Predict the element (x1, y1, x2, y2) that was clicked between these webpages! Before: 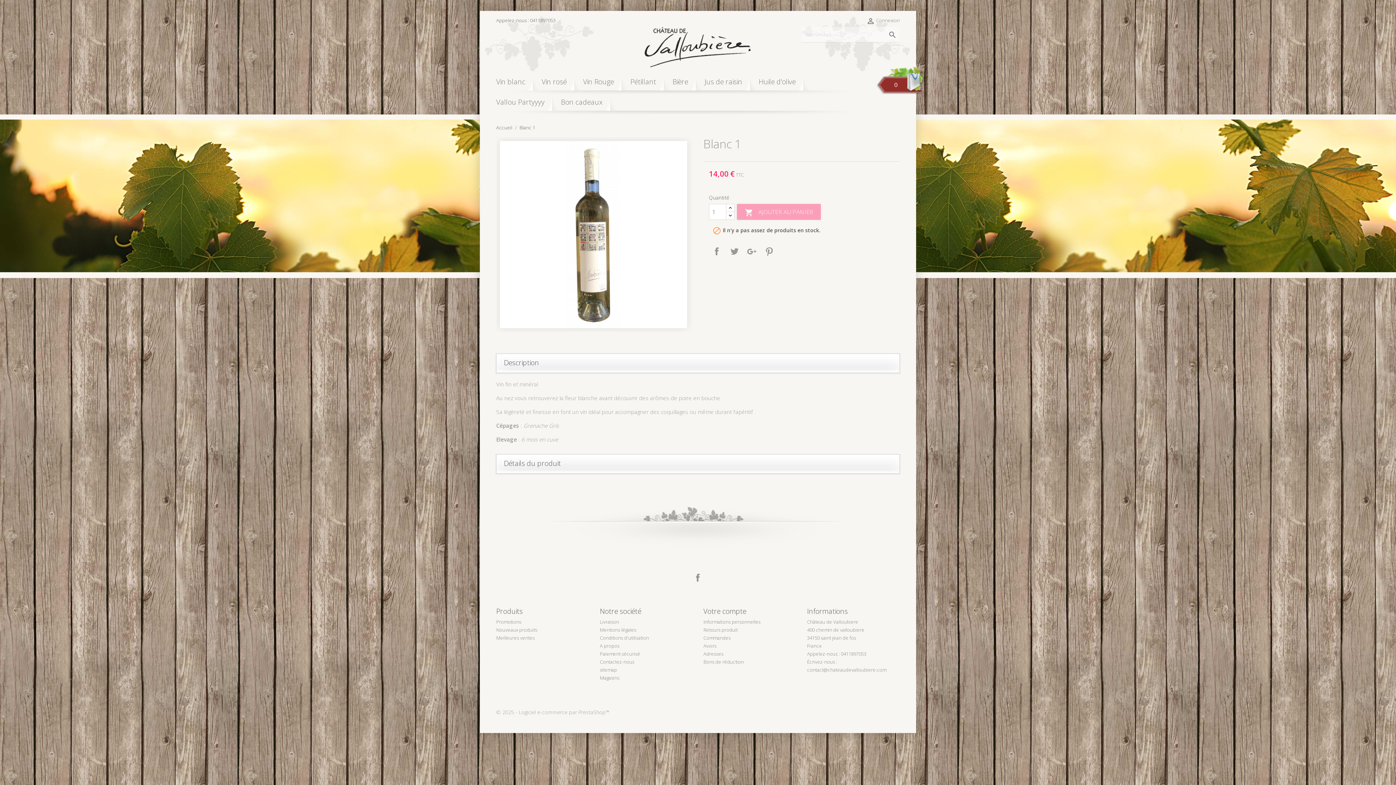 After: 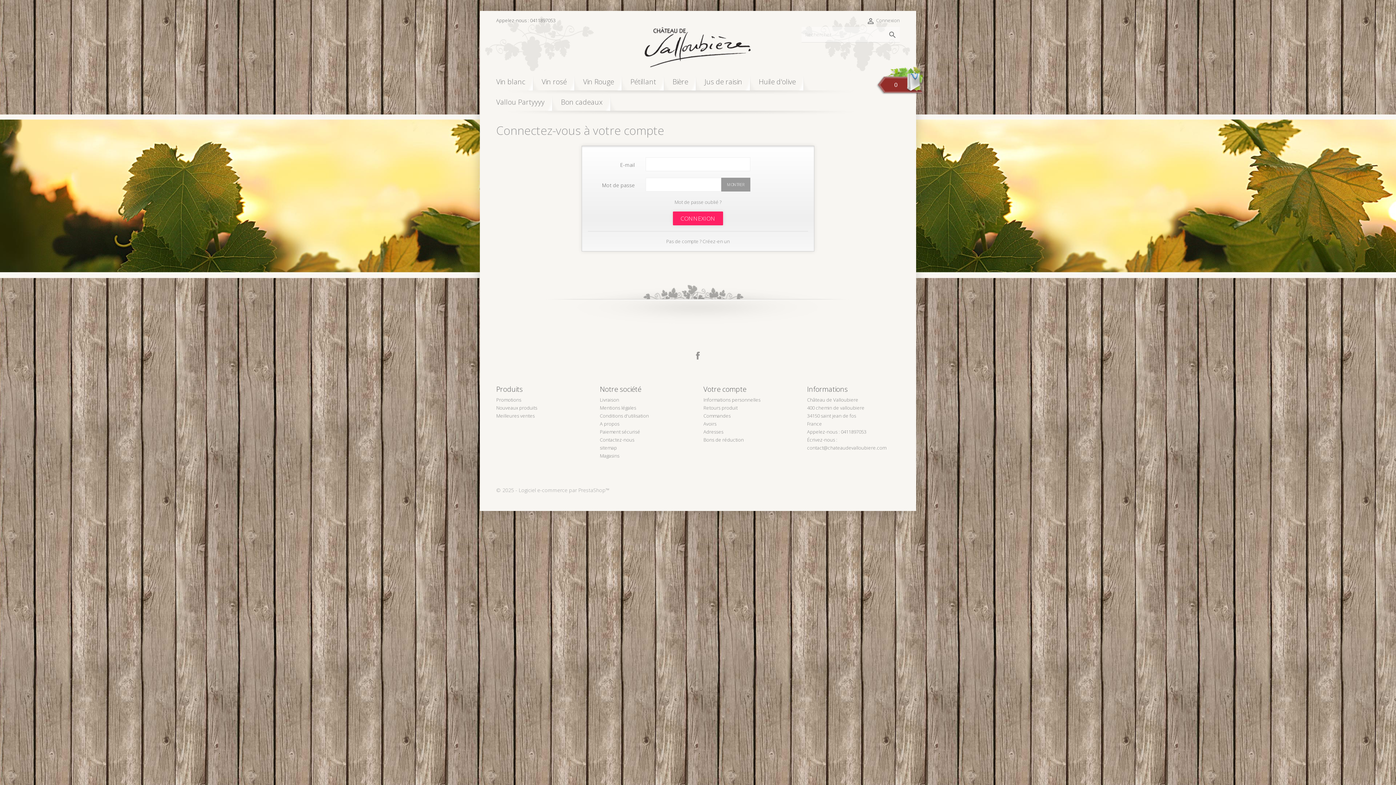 Action: label: Bons de réduction bbox: (703, 658, 744, 665)